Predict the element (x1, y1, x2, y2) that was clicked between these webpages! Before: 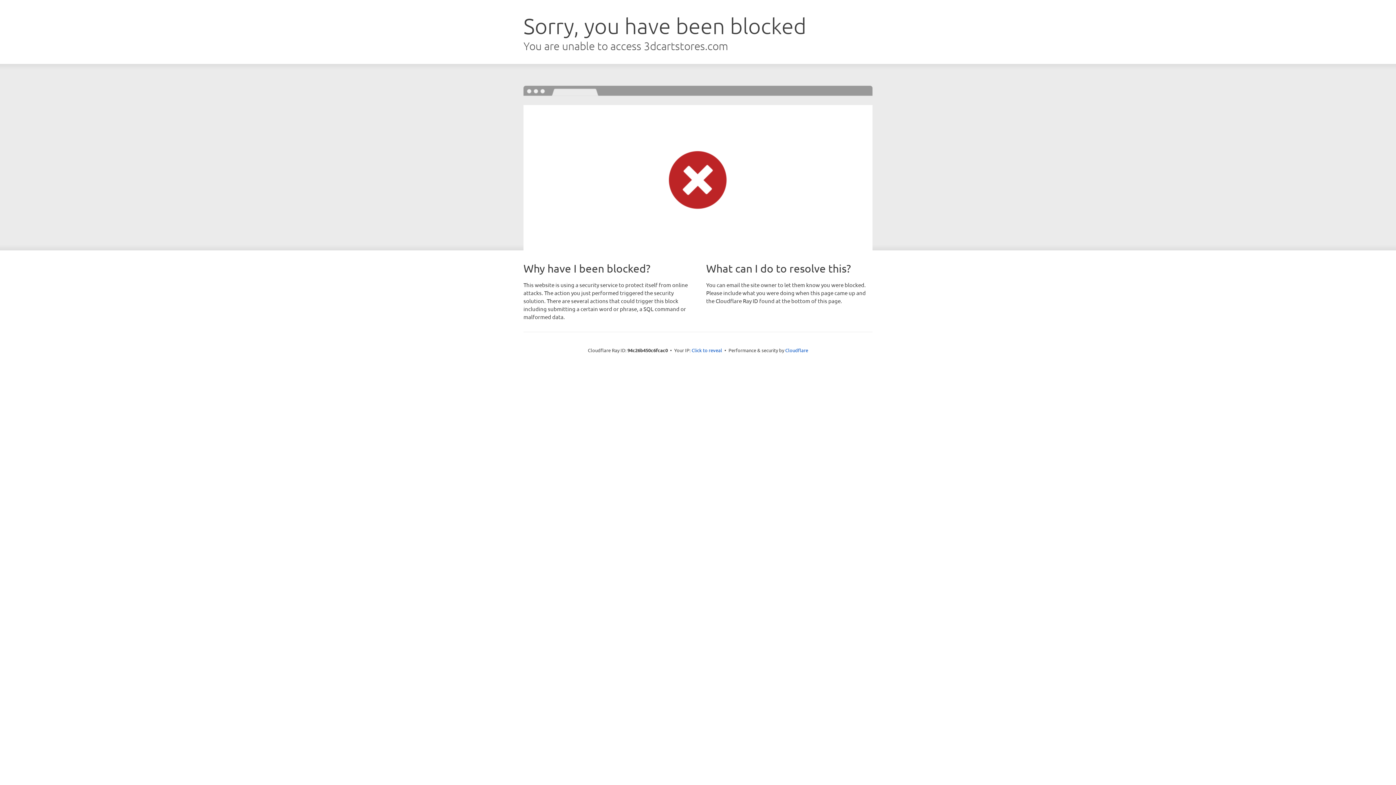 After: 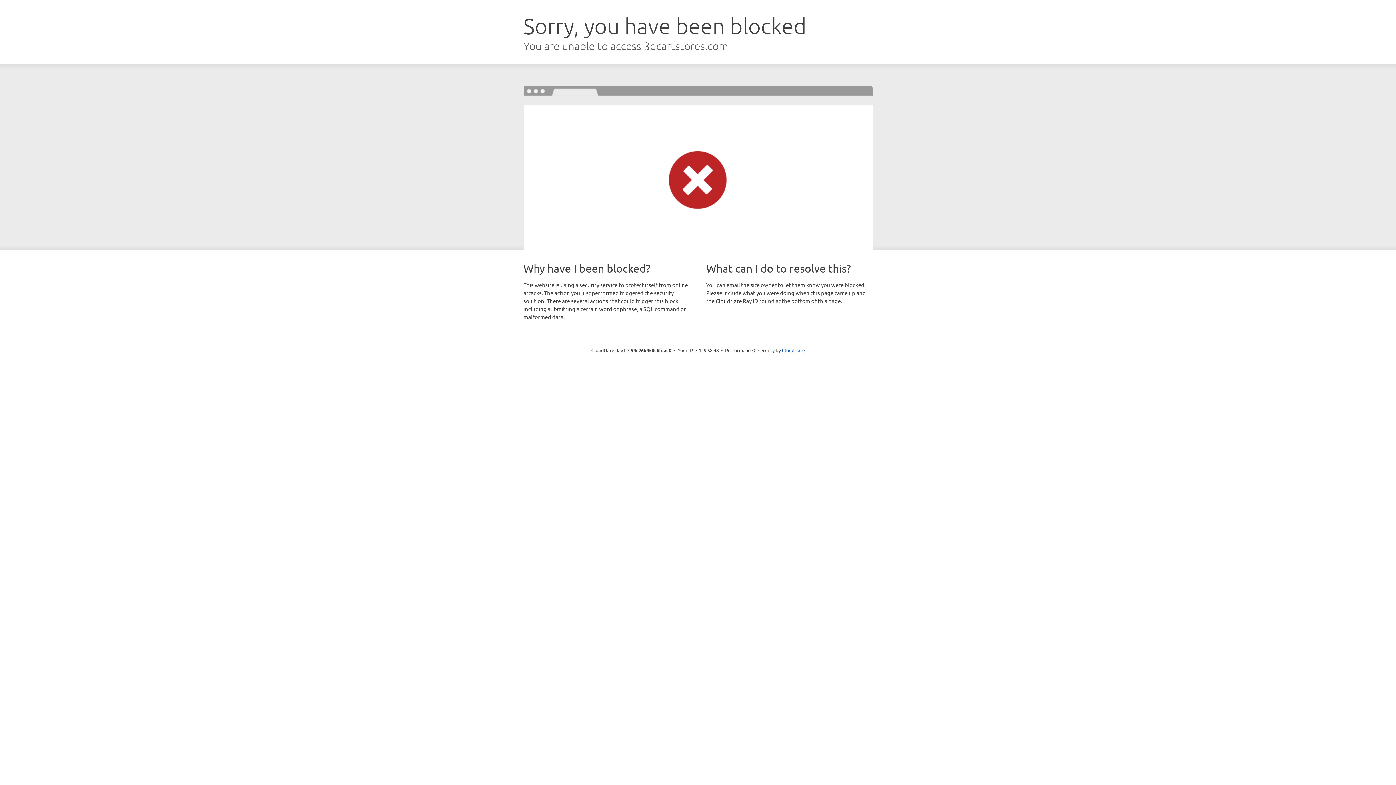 Action: label: Click to reveal bbox: (691, 346, 722, 353)